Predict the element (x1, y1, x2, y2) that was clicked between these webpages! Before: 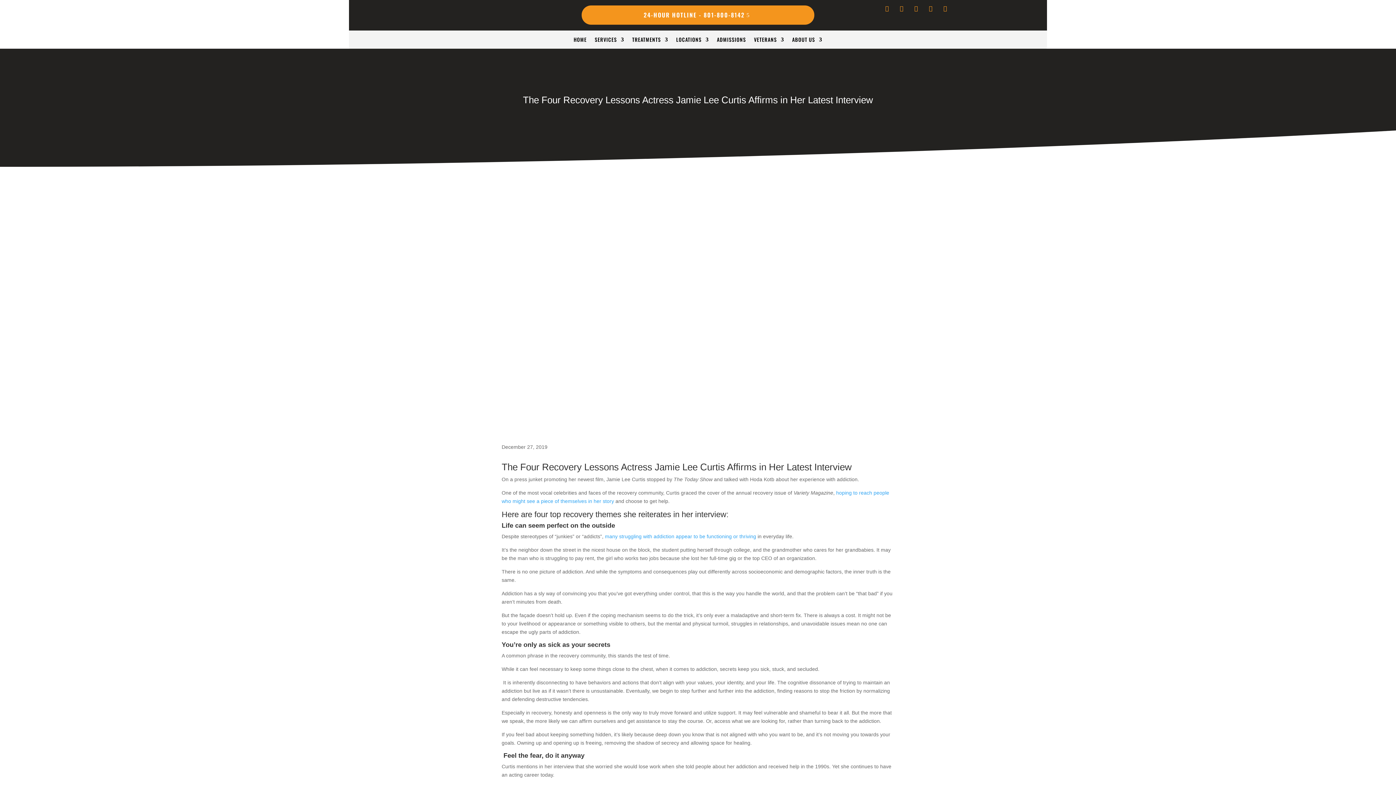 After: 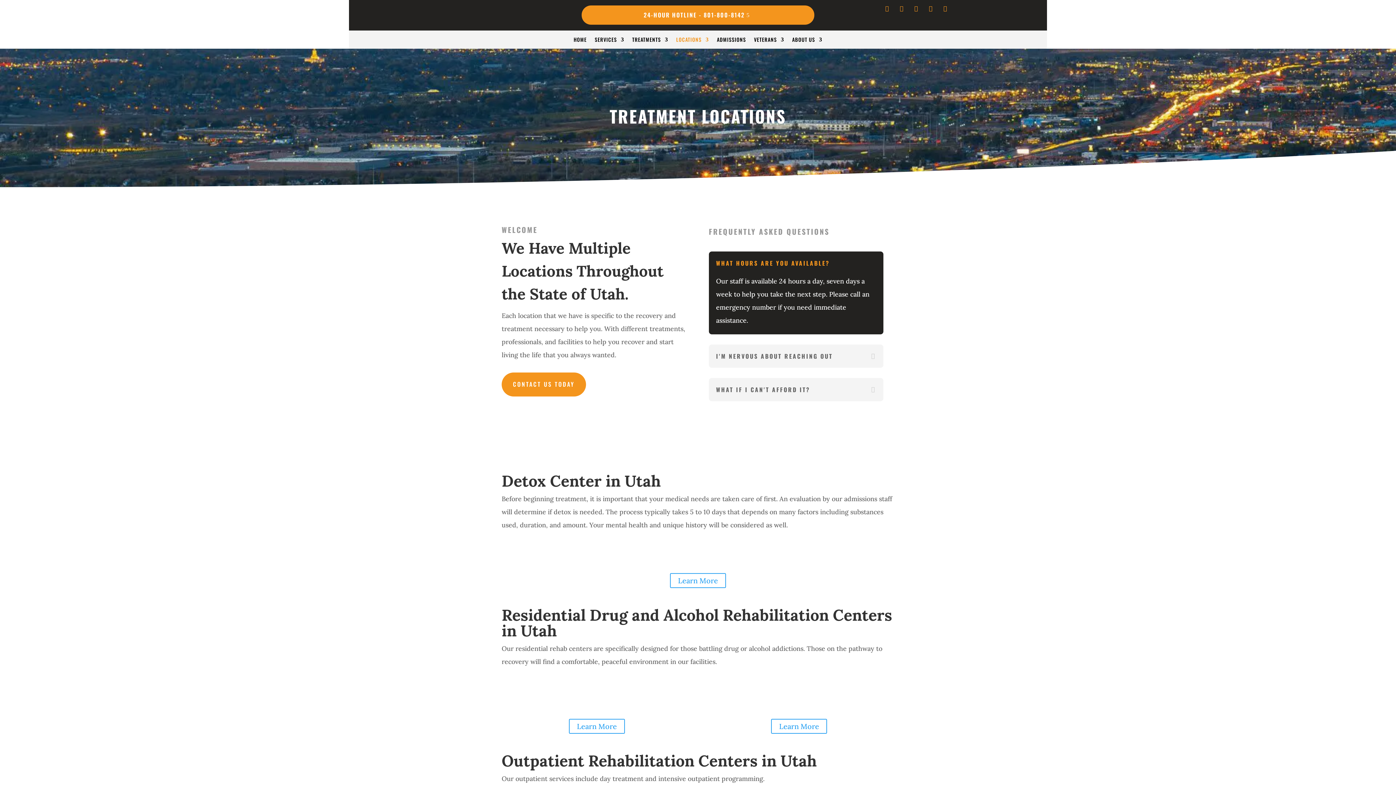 Action: label: LOCATIONS bbox: (676, 37, 709, 45)